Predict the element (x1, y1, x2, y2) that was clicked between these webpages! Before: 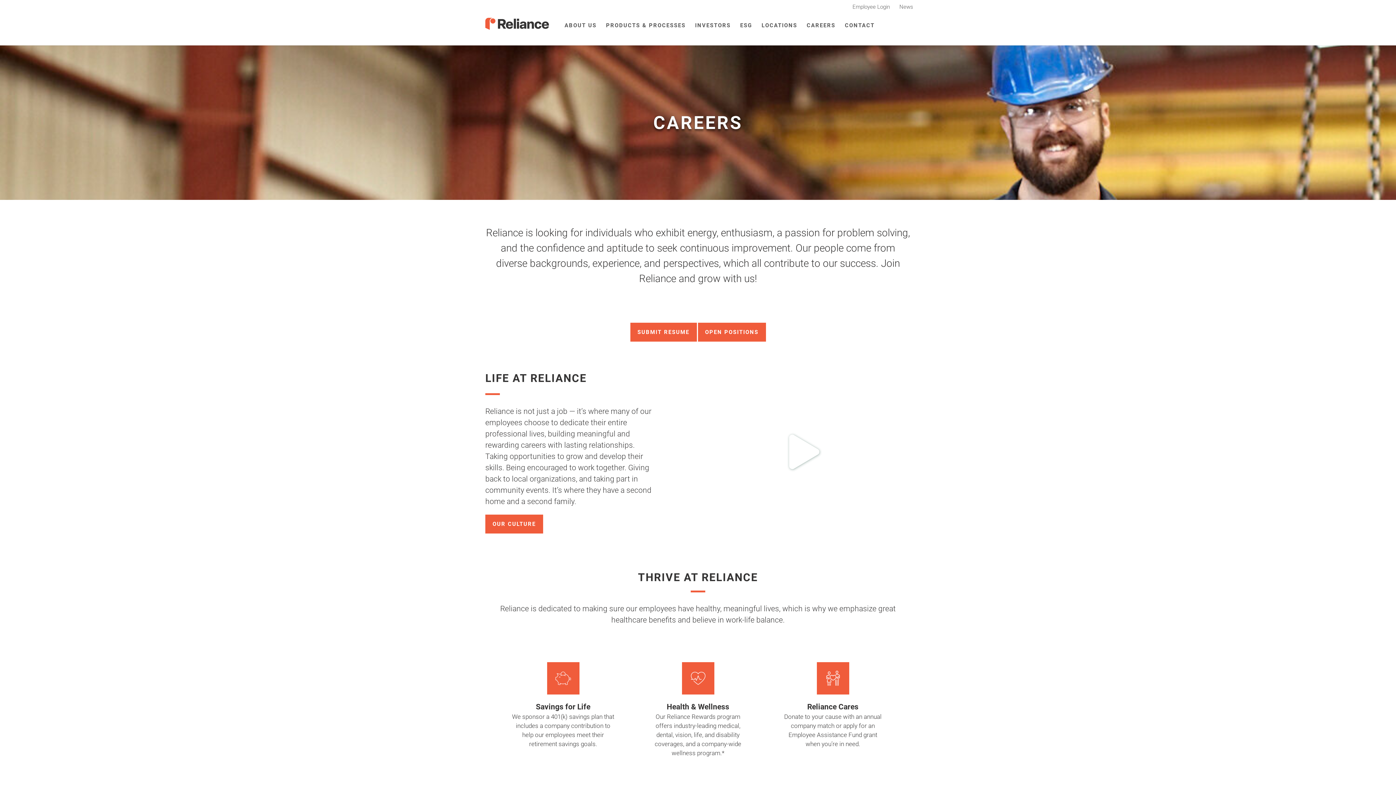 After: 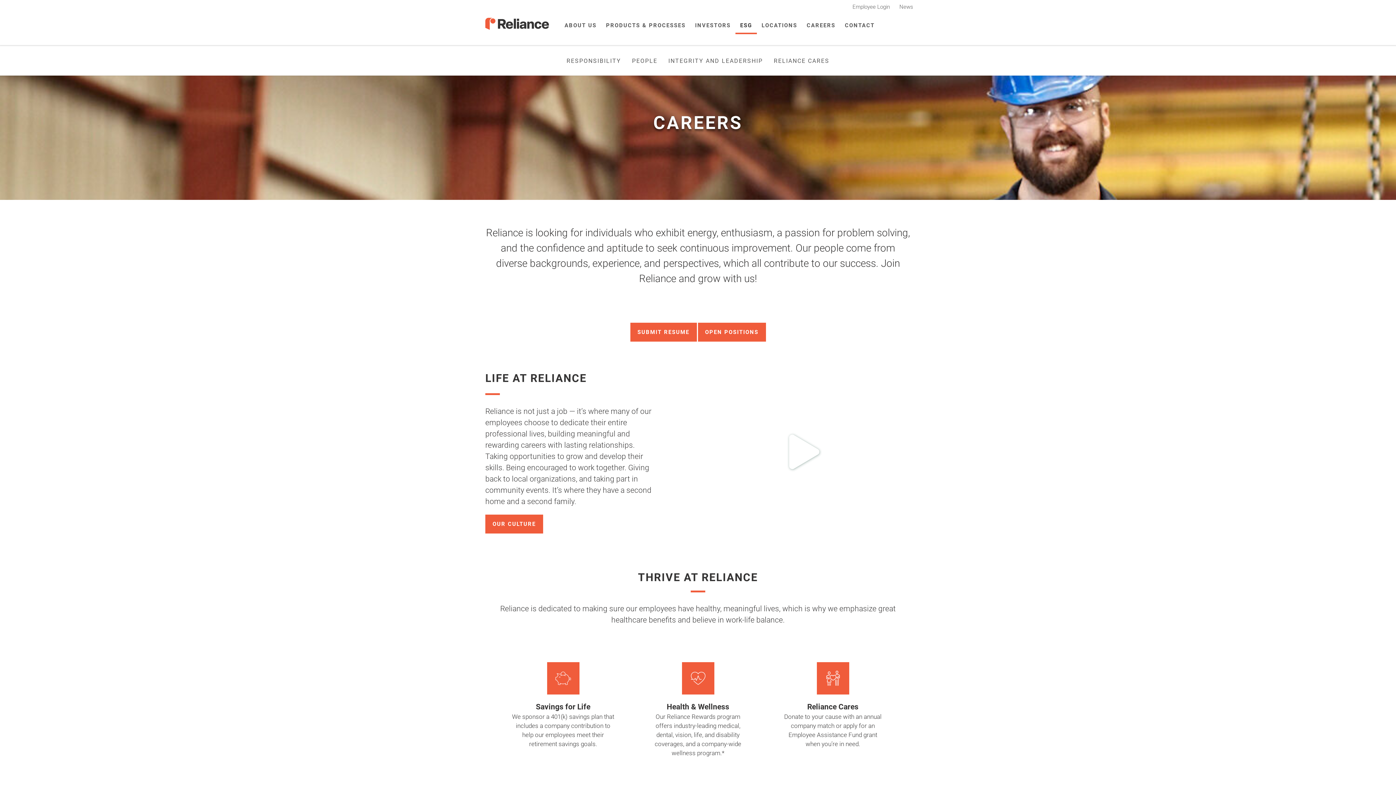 Action: bbox: (735, 14, 757, 34) label: ESG